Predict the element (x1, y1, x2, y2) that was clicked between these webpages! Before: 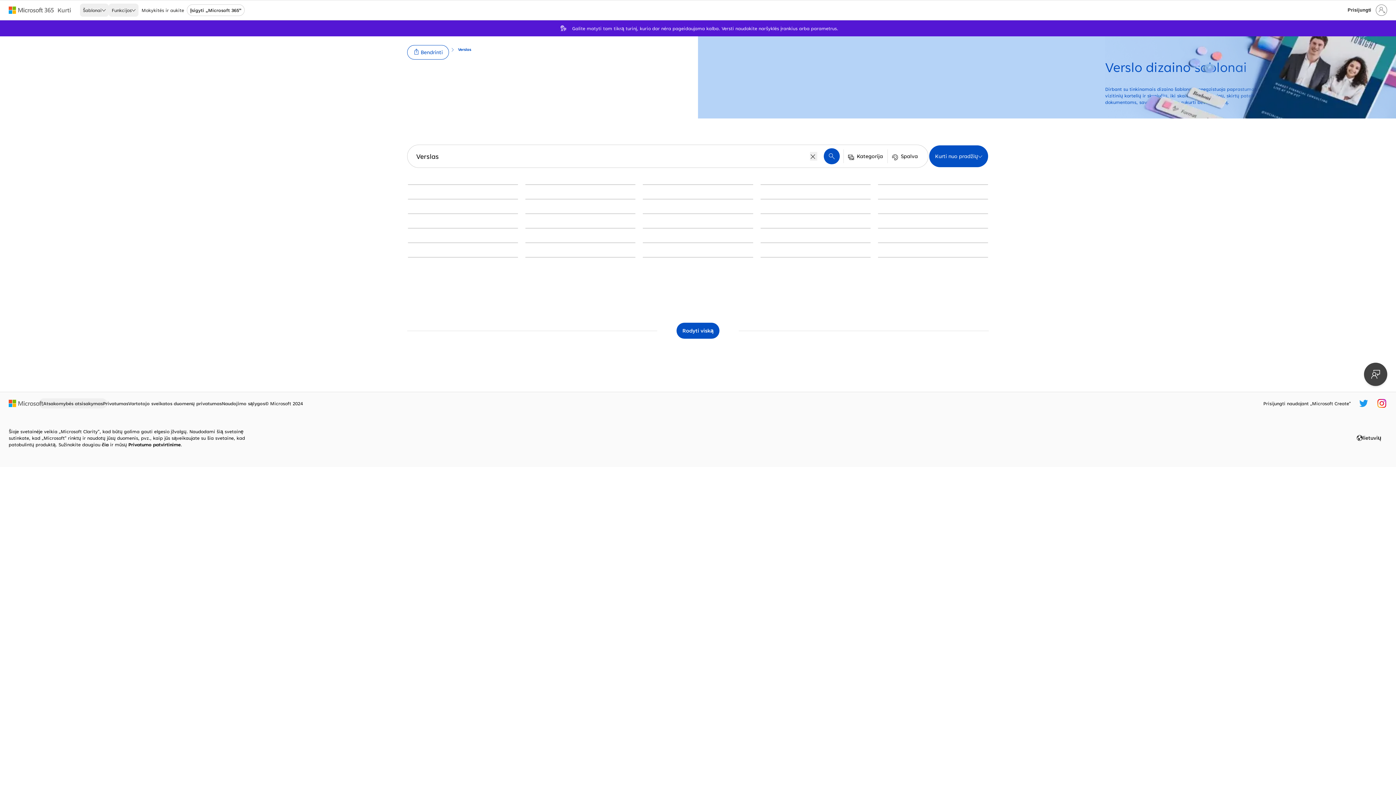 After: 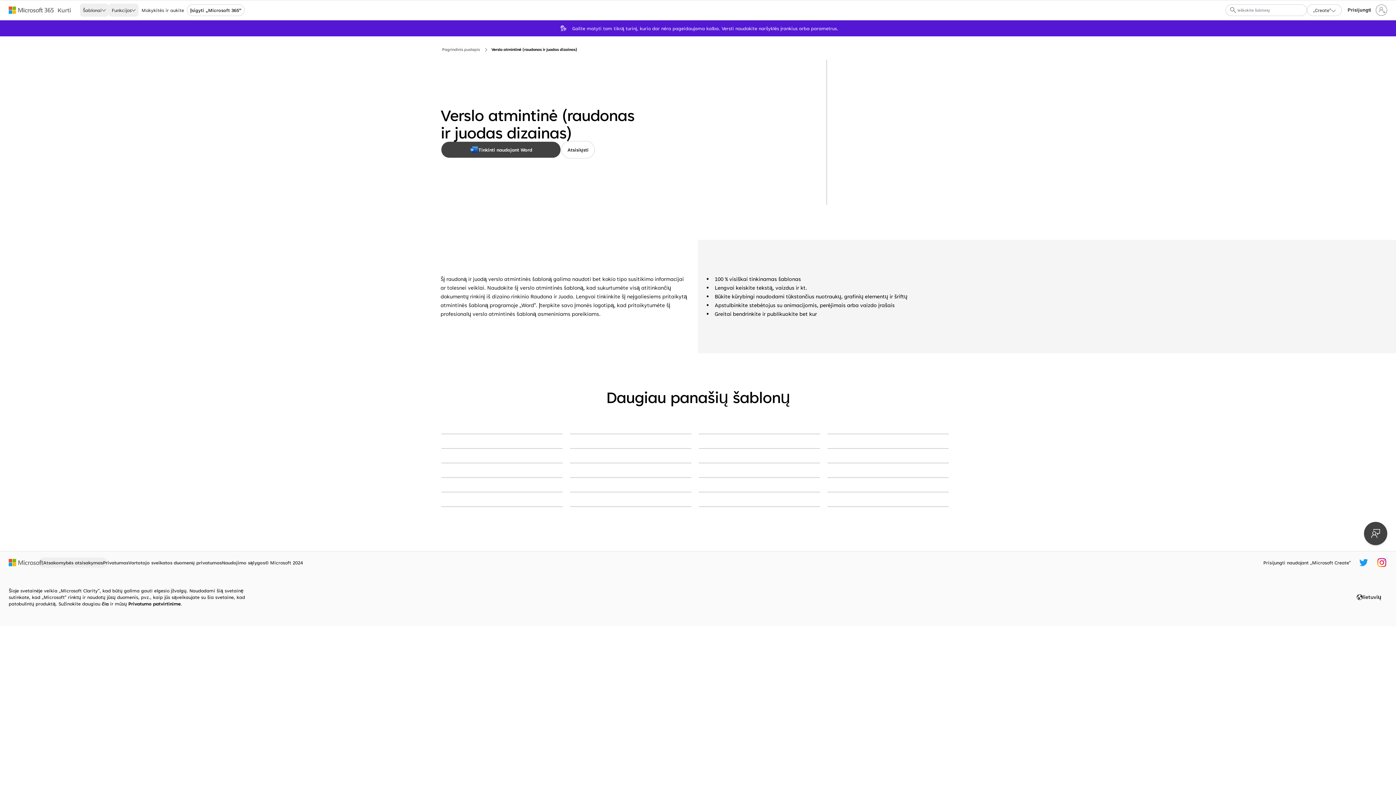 Action: label: Business memo (bold design) red modern bold bbox: (525, 257, 635, 257)